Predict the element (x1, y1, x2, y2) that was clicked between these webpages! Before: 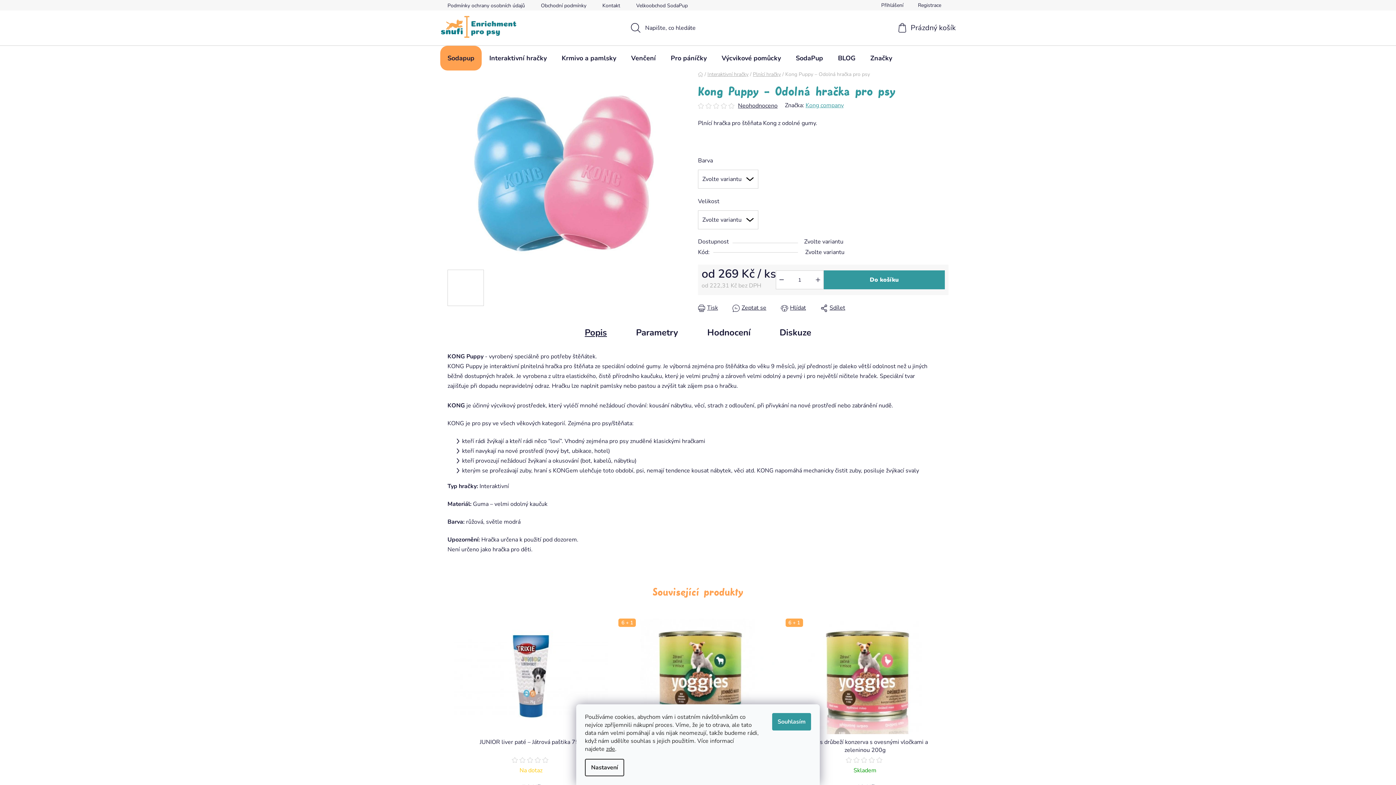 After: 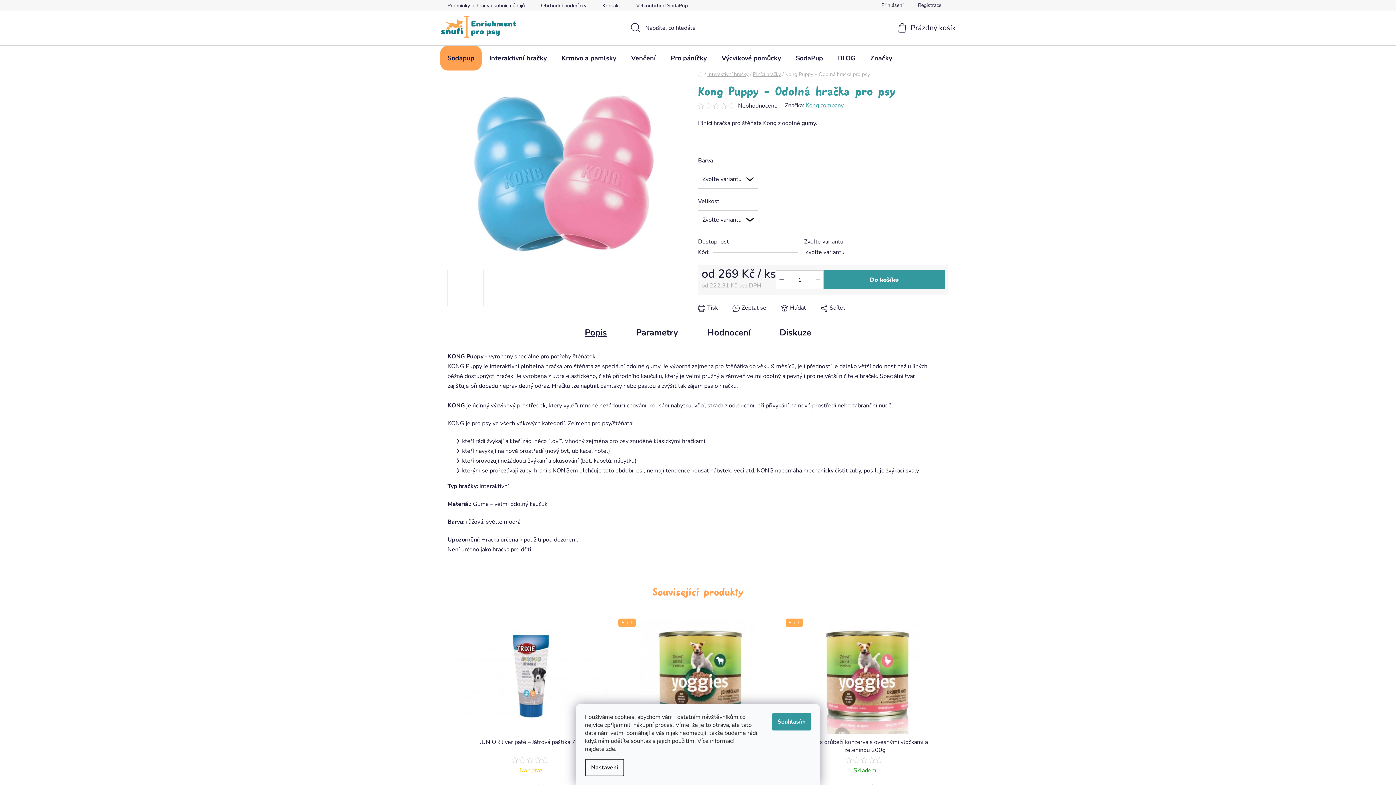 Action: bbox: (606, 745, 615, 753) label: zde